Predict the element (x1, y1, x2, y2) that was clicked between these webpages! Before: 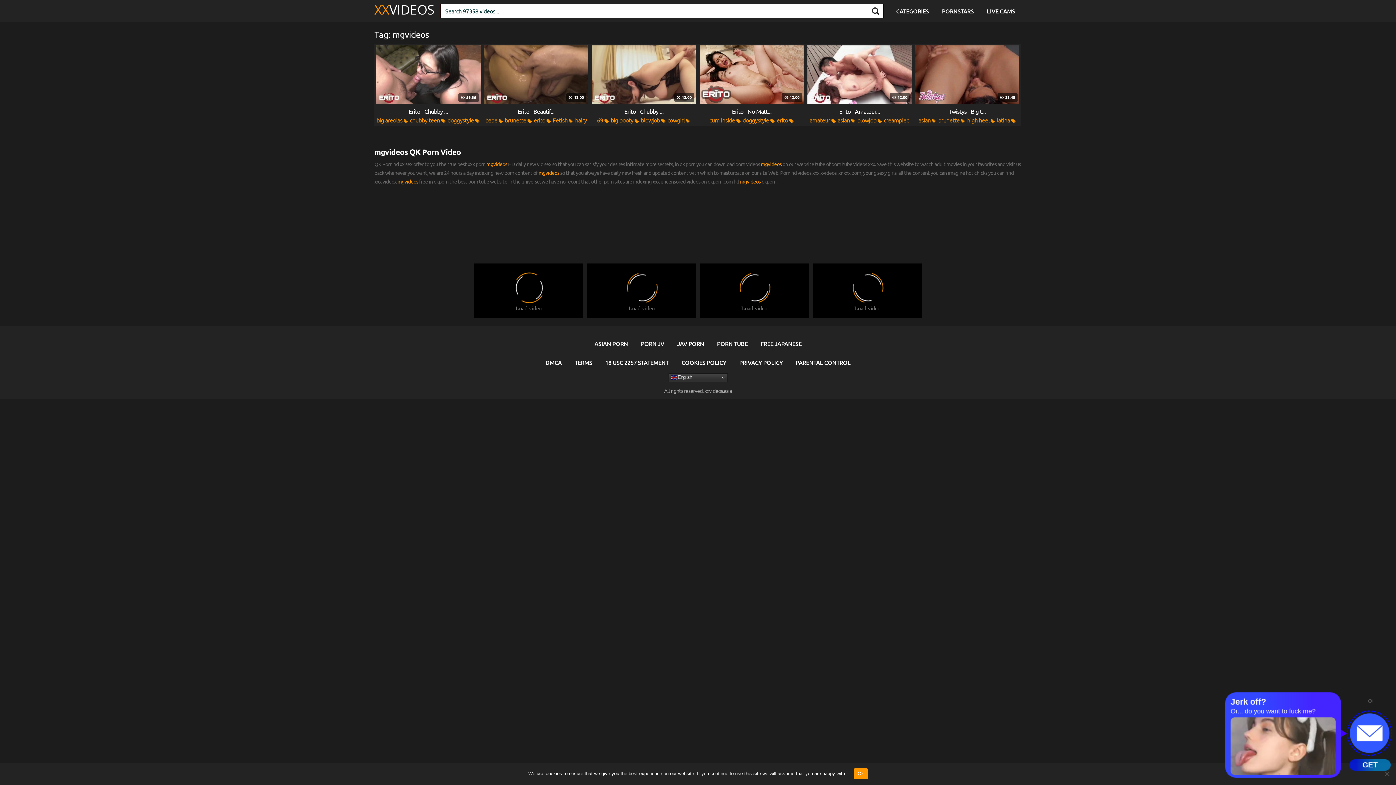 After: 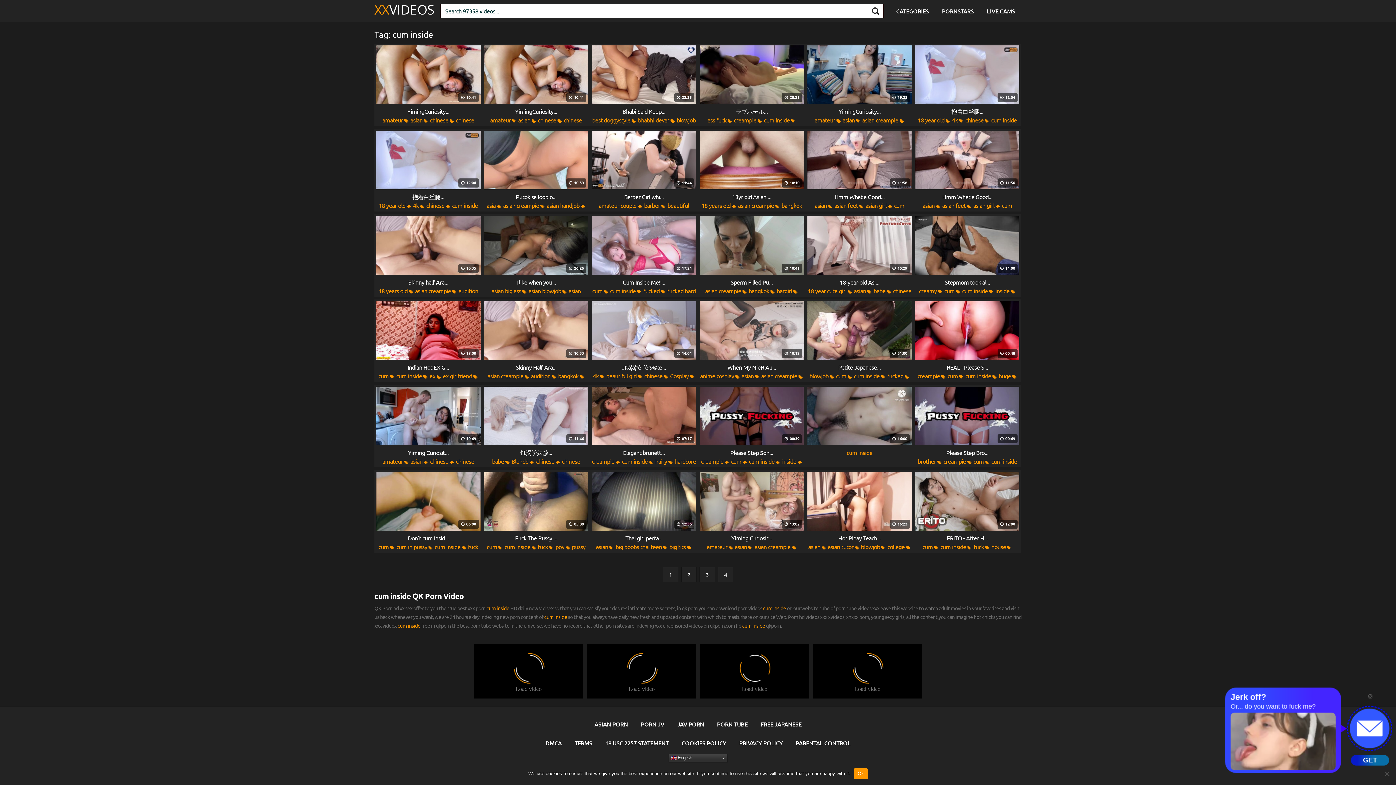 Action: label: cum inside bbox: (709, 116, 735, 123)